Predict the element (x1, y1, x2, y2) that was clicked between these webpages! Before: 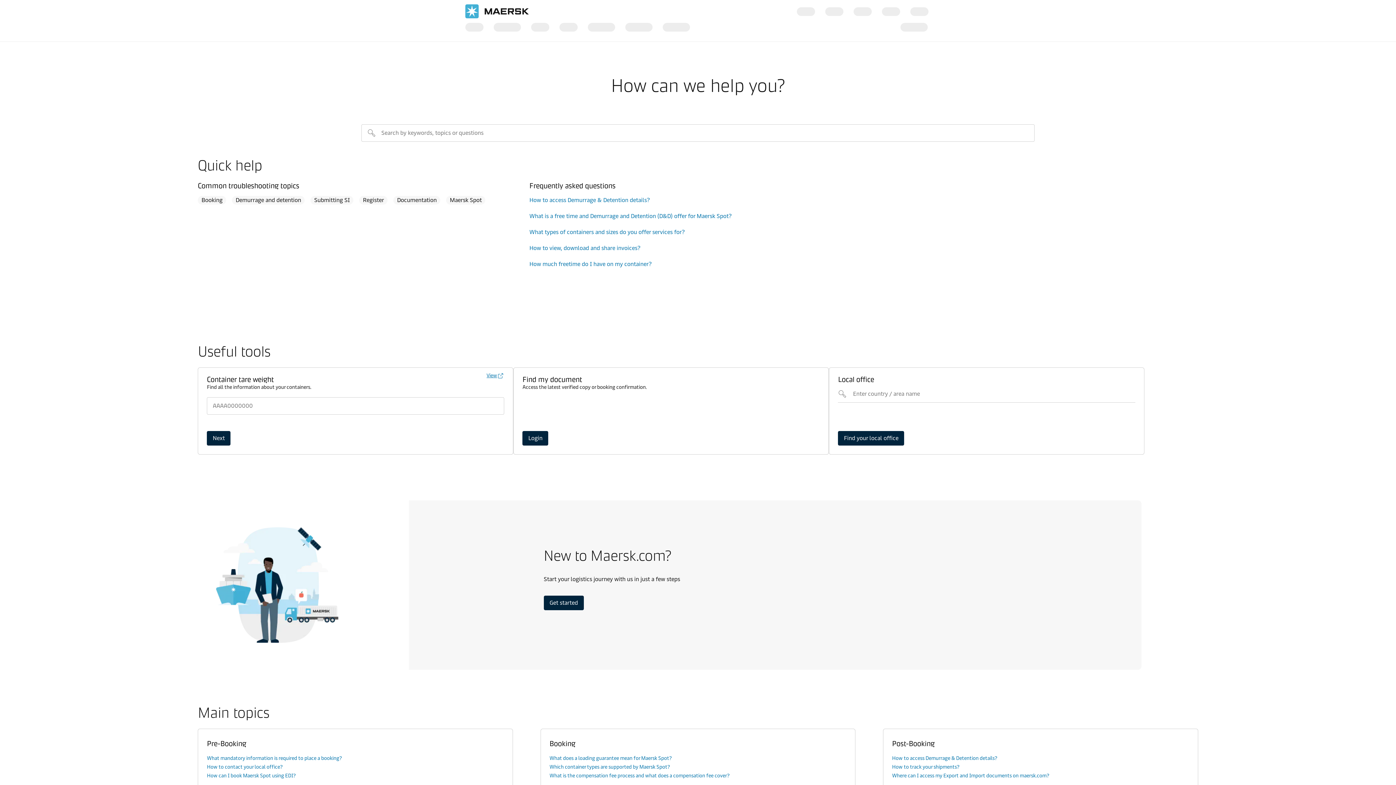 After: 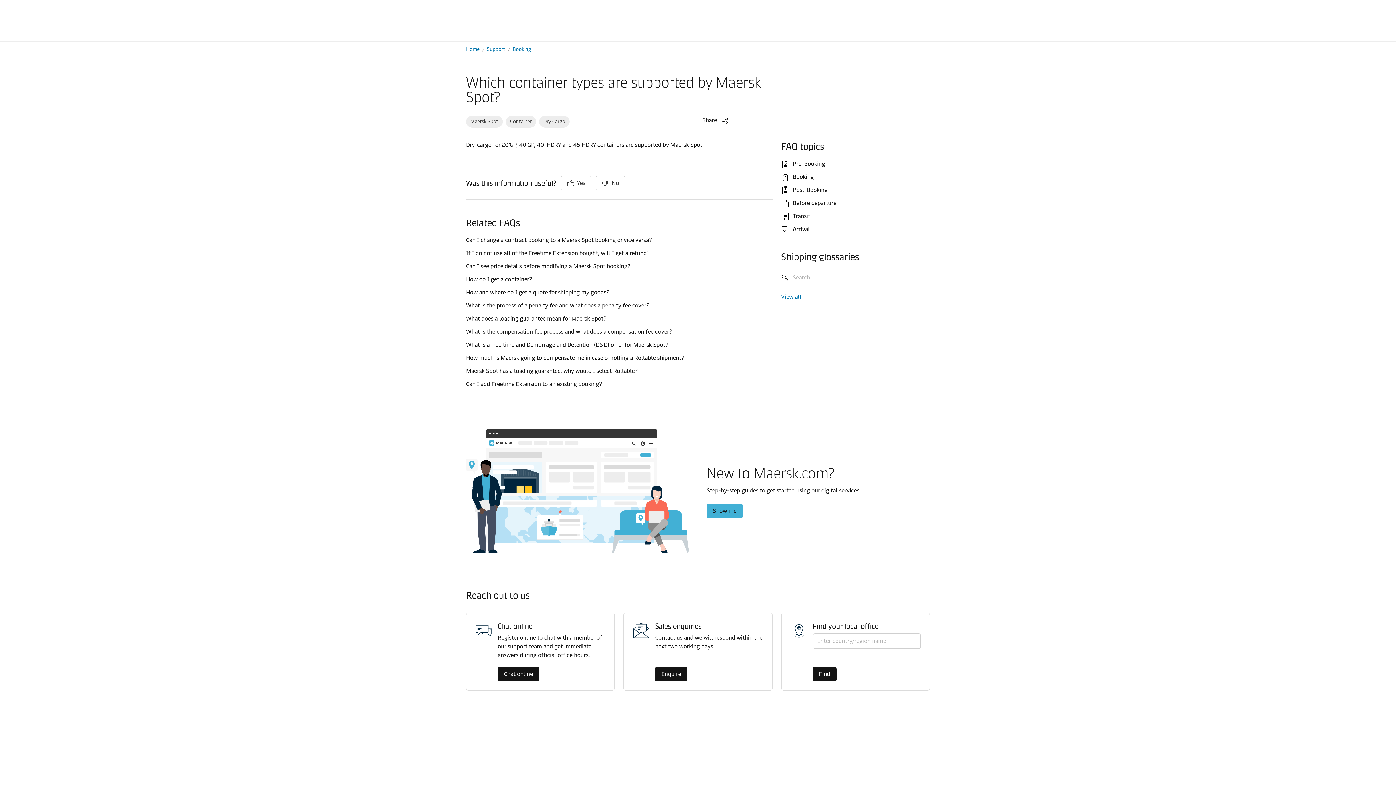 Action: bbox: (549, 764, 674, 771) label: Which container types are supported by Maersk Spot?